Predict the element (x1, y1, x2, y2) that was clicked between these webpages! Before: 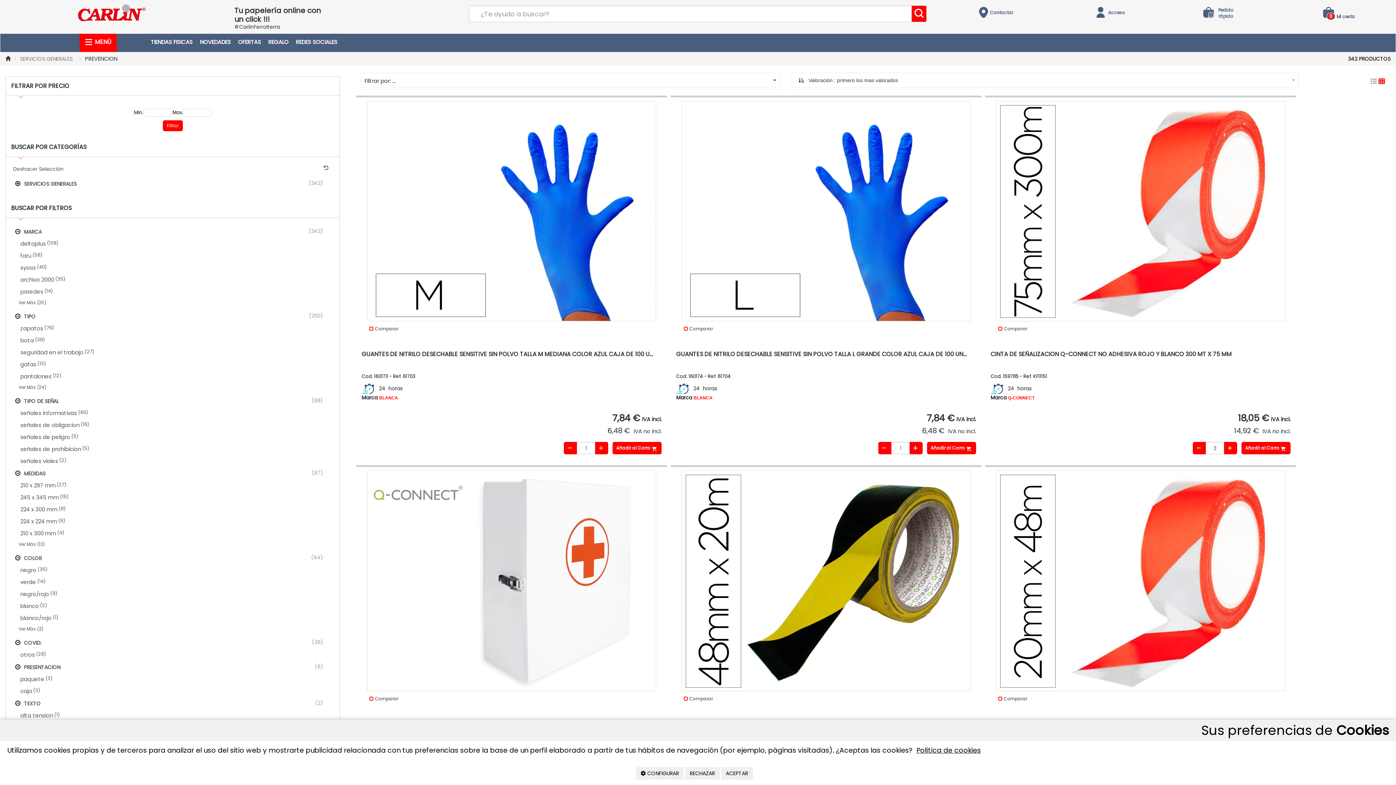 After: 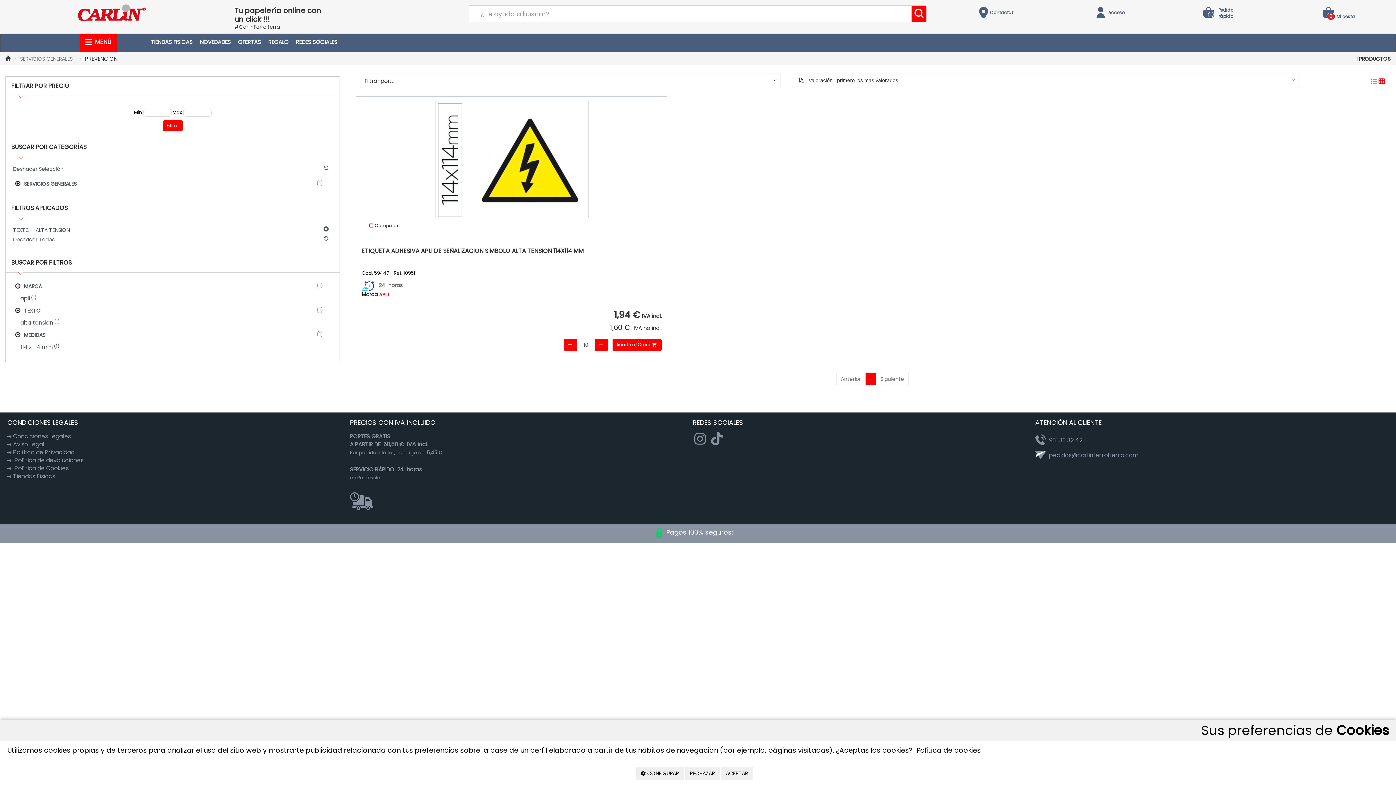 Action: bbox: (16, 709, 334, 721) label: alta tension
 (1)